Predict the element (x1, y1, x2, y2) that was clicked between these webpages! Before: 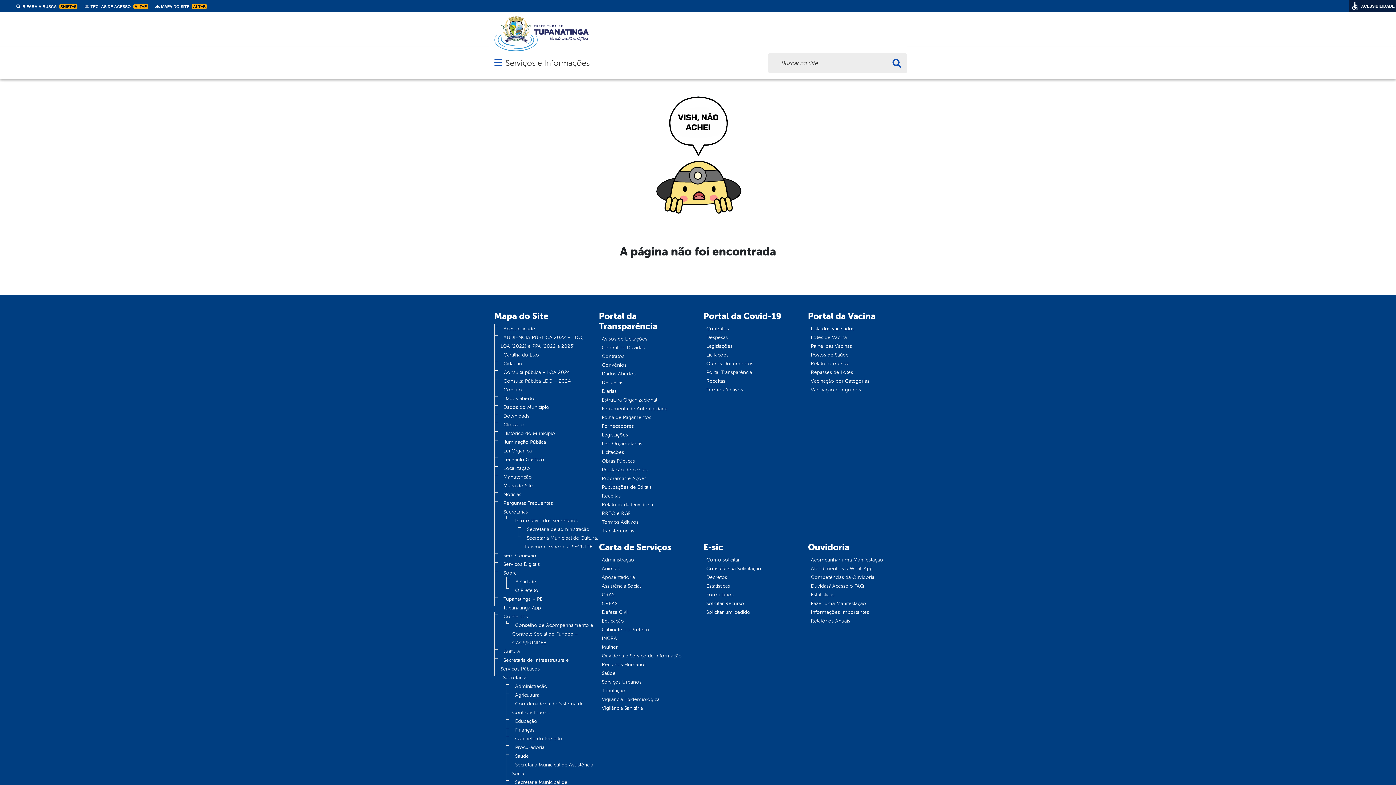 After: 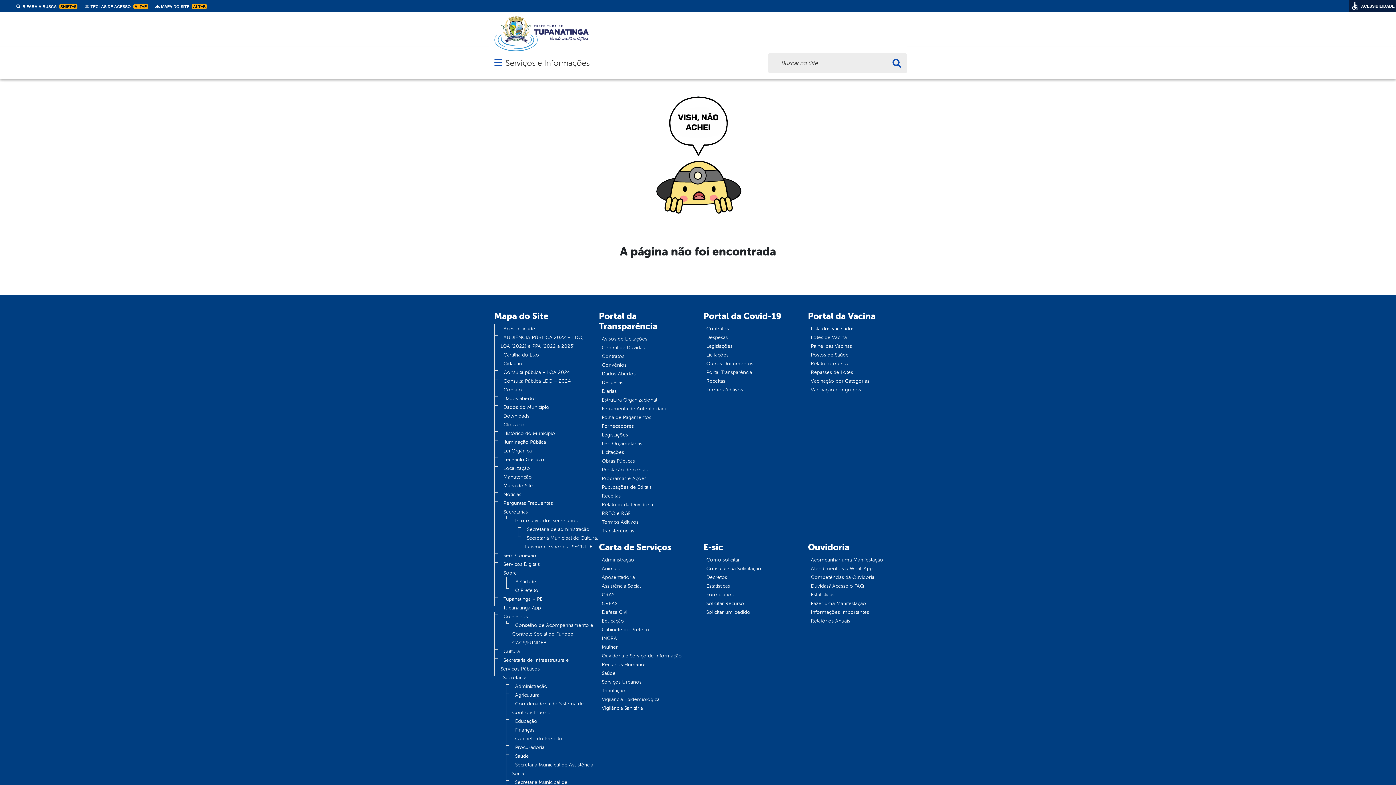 Action: bbox: (16, 4, 81, 8) label:  IR PARA A BUSCA SHIFT+5